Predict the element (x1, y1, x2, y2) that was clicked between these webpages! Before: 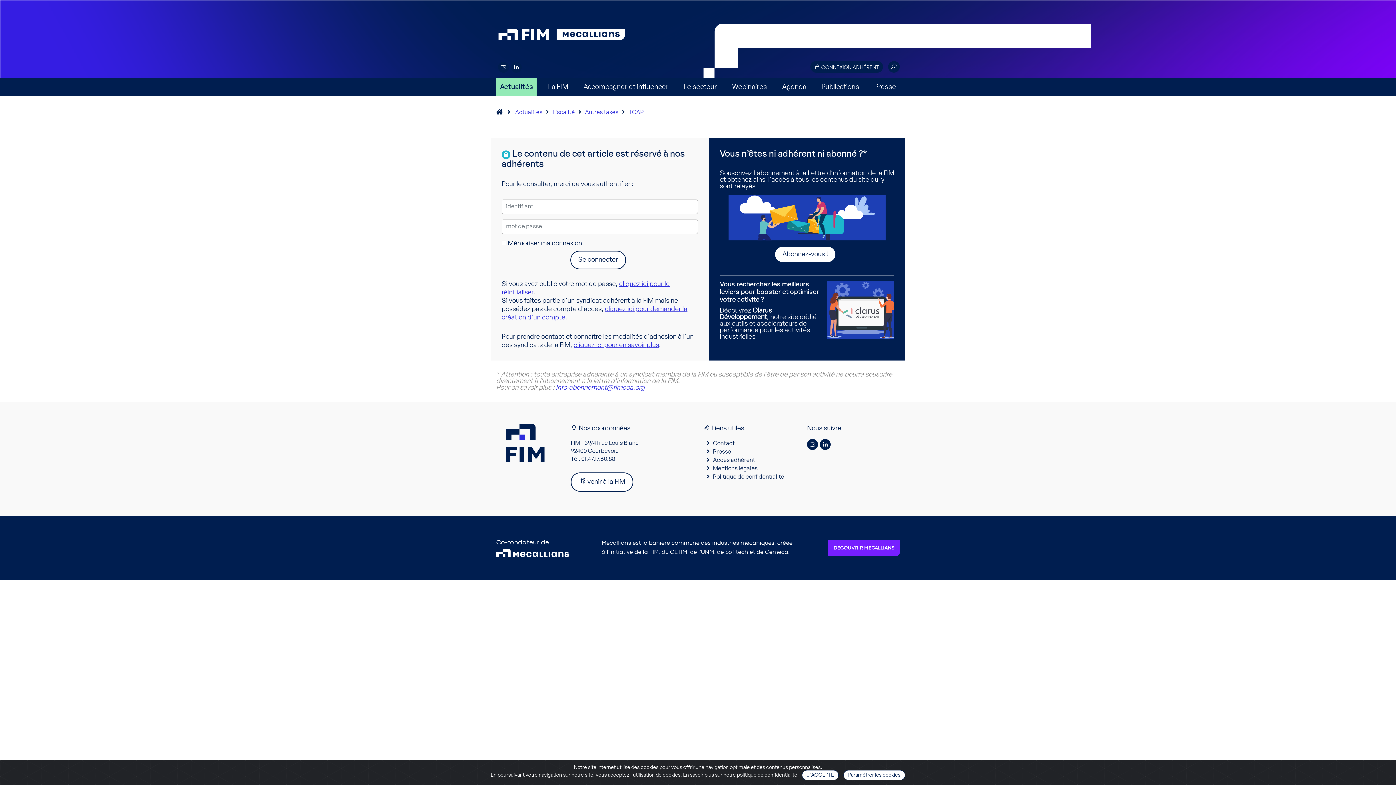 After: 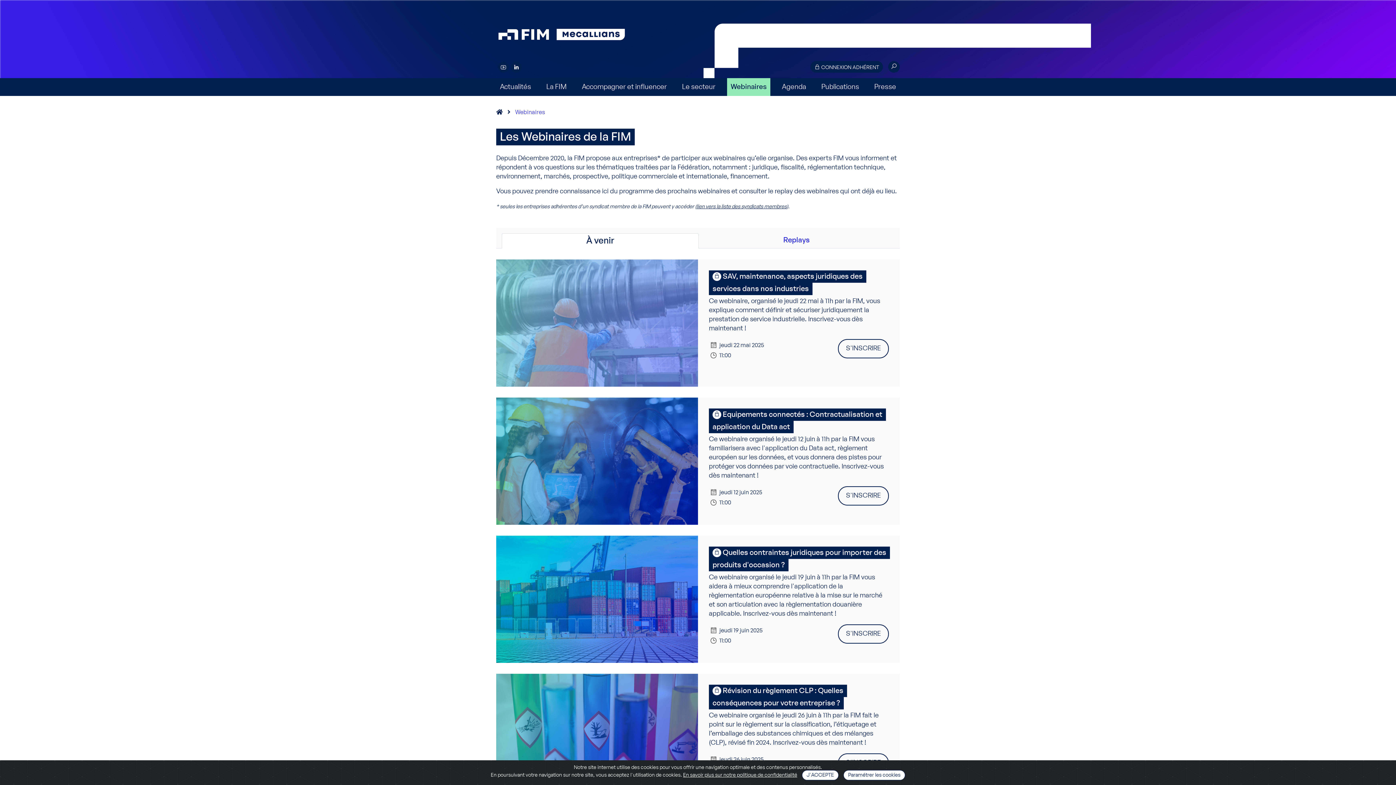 Action: bbox: (728, 78, 770, 96) label: Webinaires